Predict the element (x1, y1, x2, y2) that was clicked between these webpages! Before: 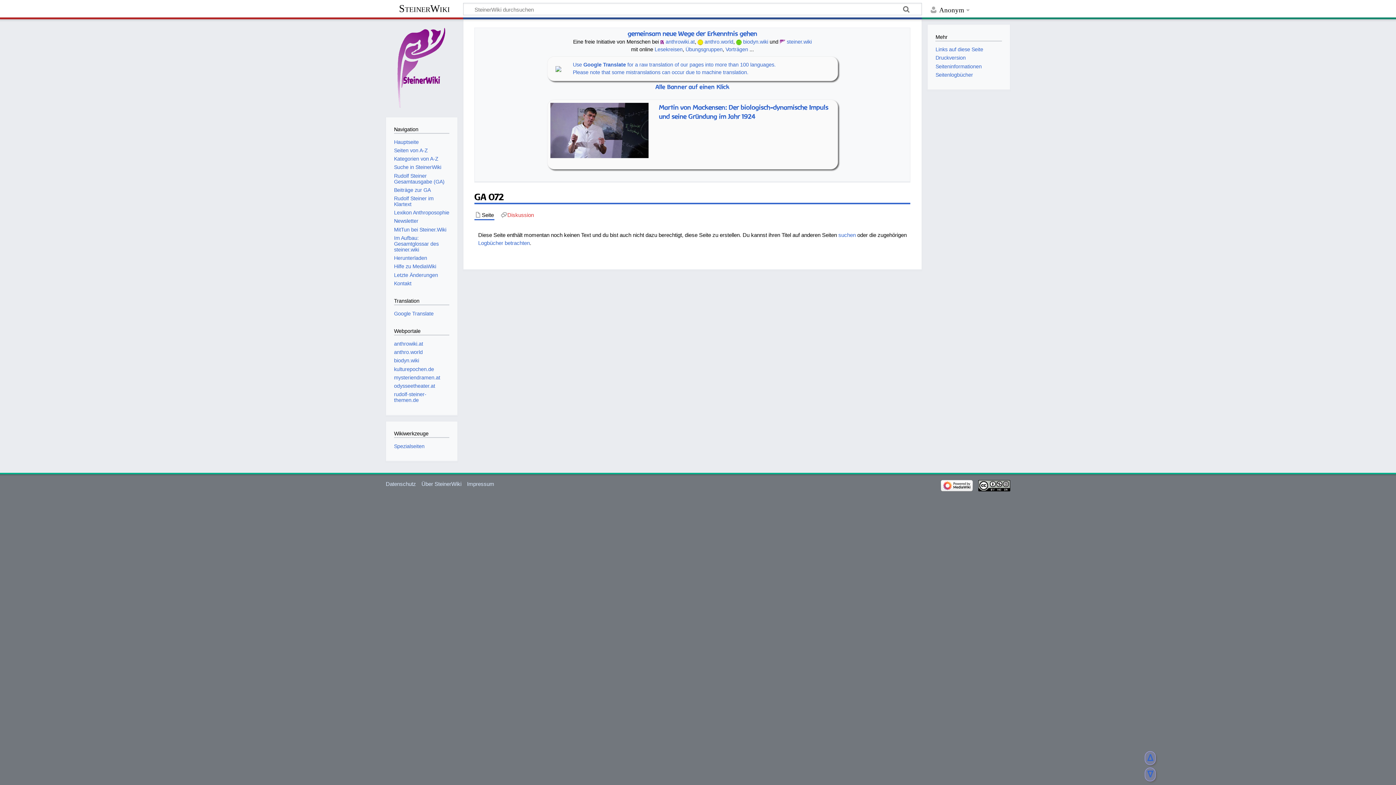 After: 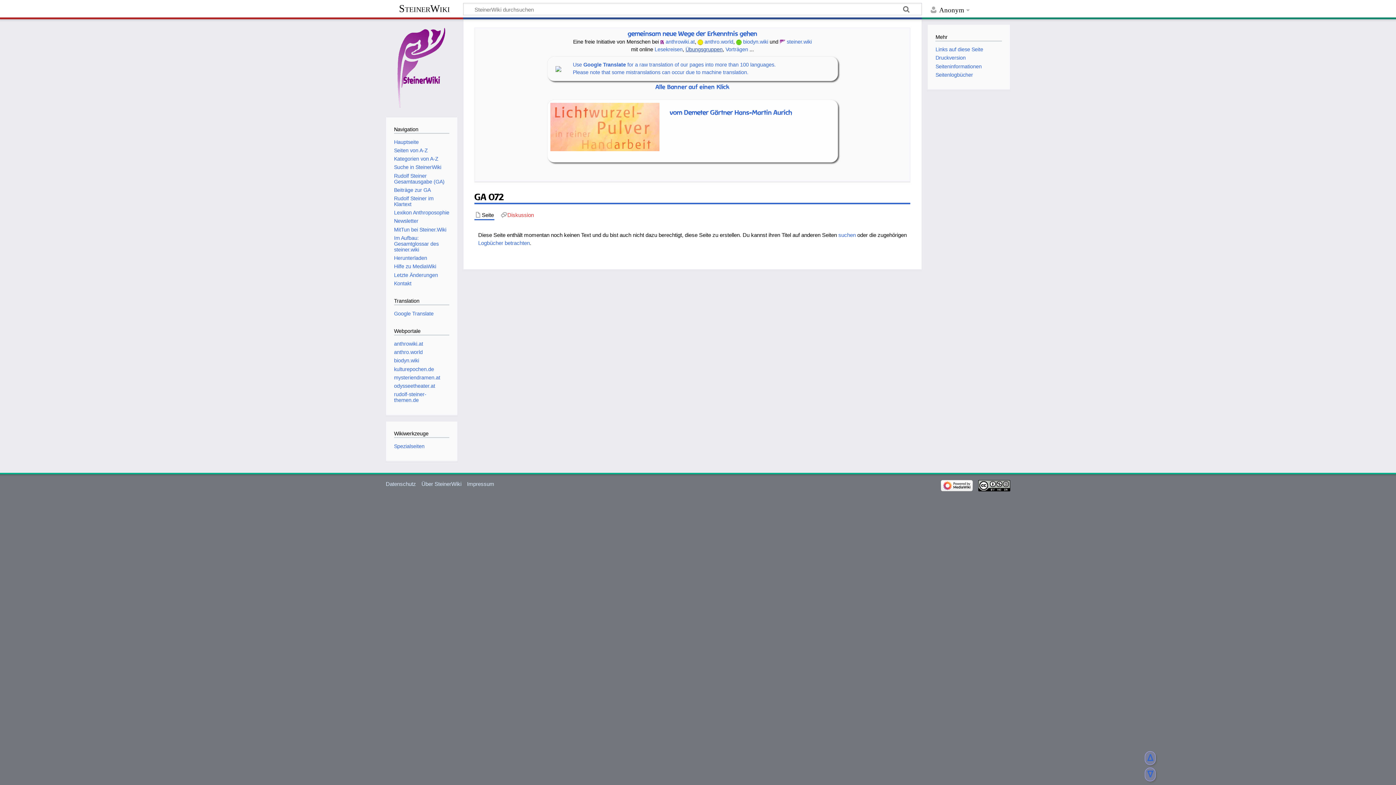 Action: bbox: (685, 46, 722, 52) label: Übungsgruppen